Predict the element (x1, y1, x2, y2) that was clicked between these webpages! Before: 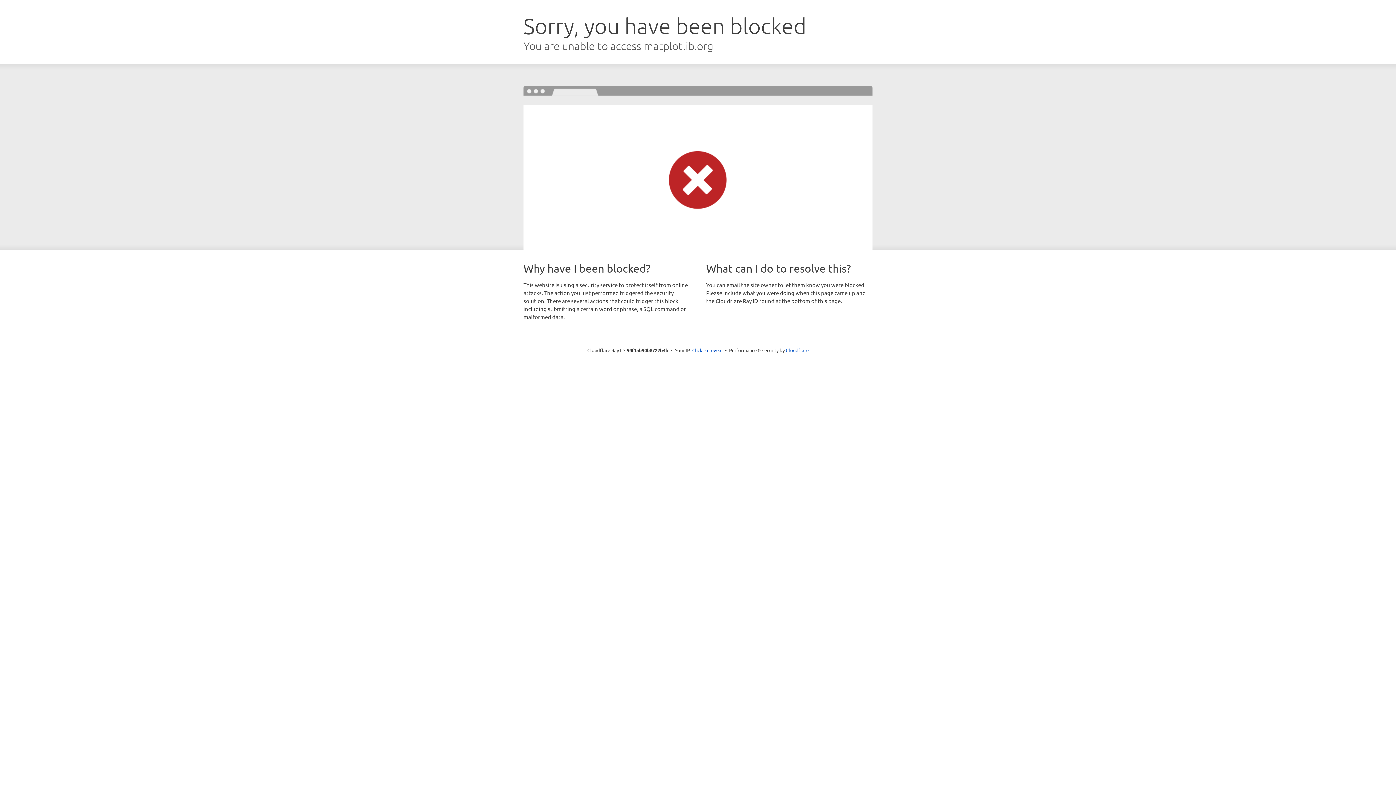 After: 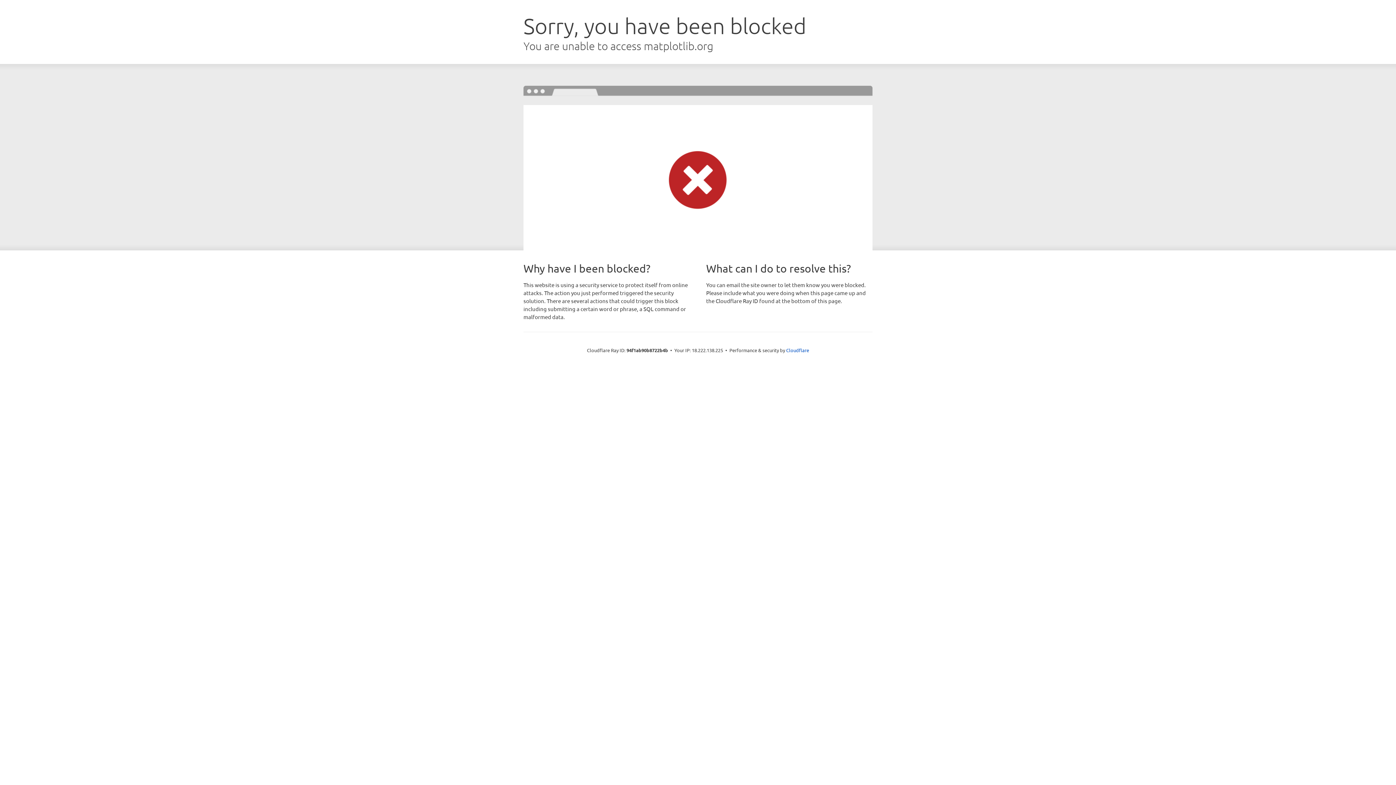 Action: bbox: (692, 346, 722, 353) label: Click to reveal